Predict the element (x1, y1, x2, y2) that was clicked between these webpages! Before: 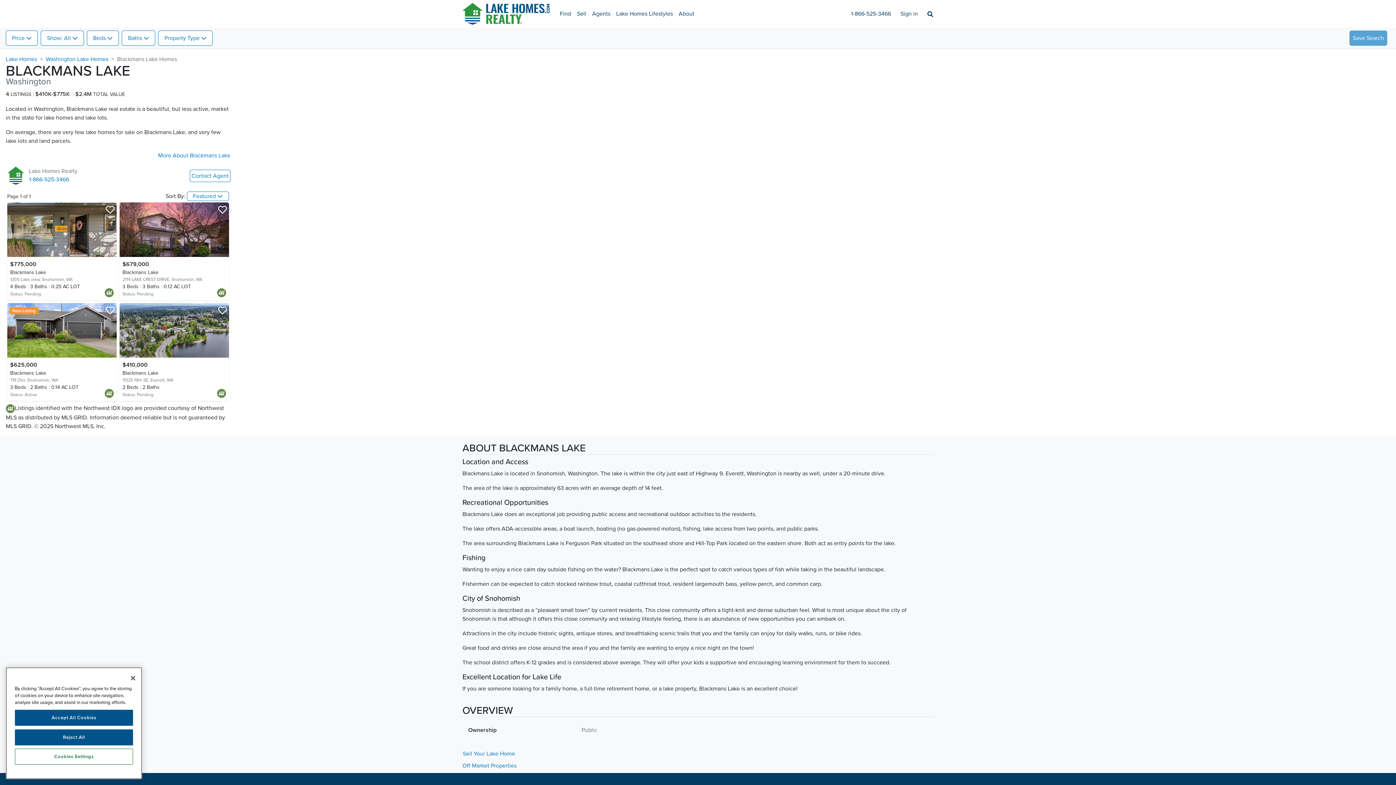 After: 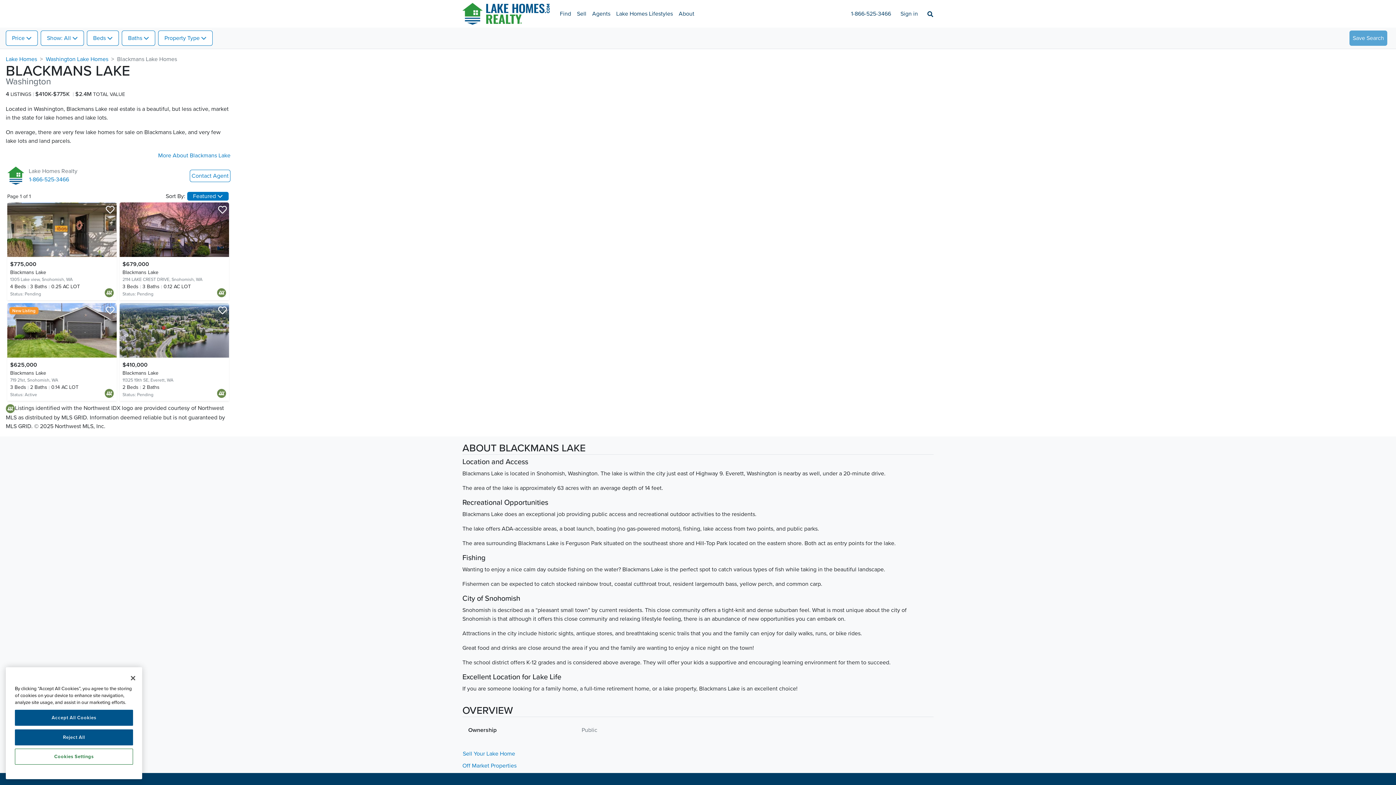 Action: bbox: (186, 191, 229, 201) label: Featured